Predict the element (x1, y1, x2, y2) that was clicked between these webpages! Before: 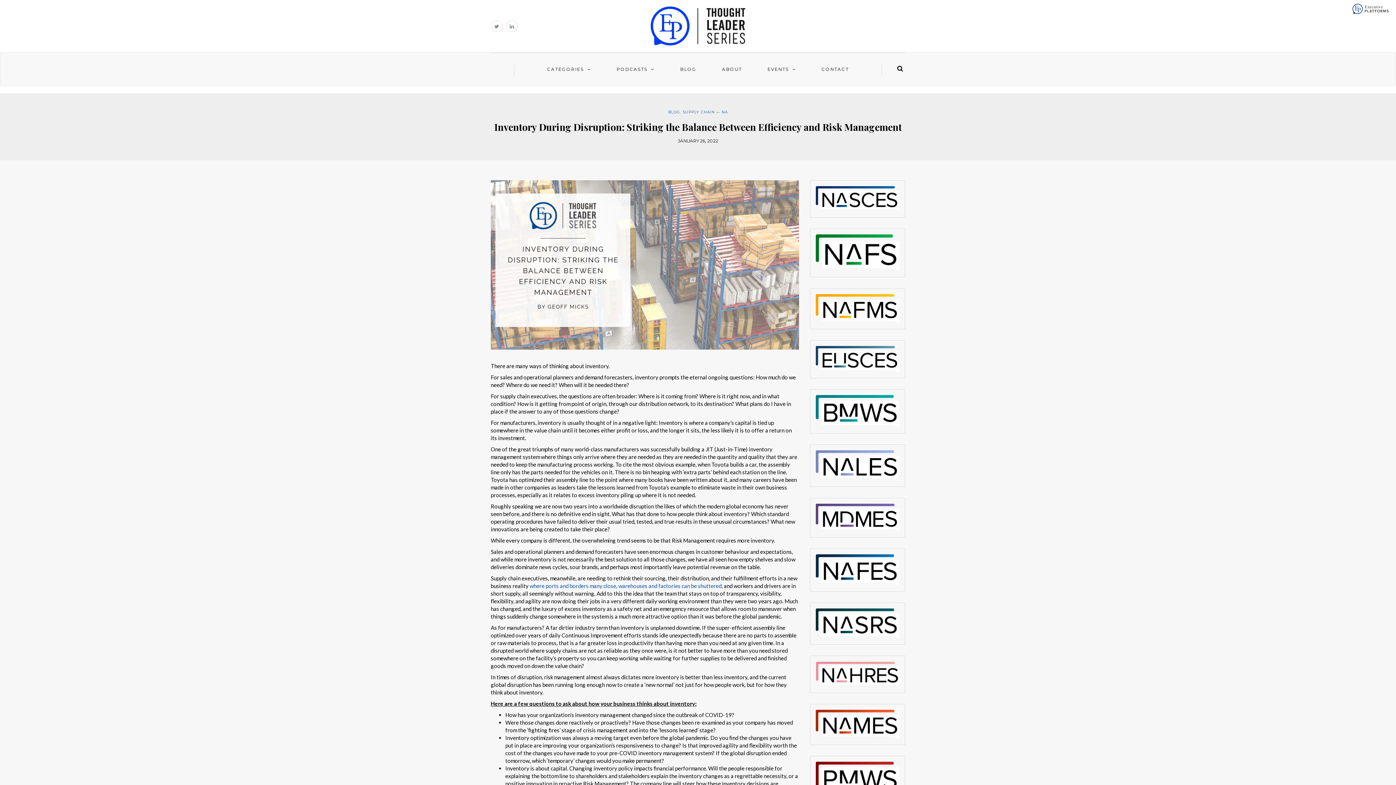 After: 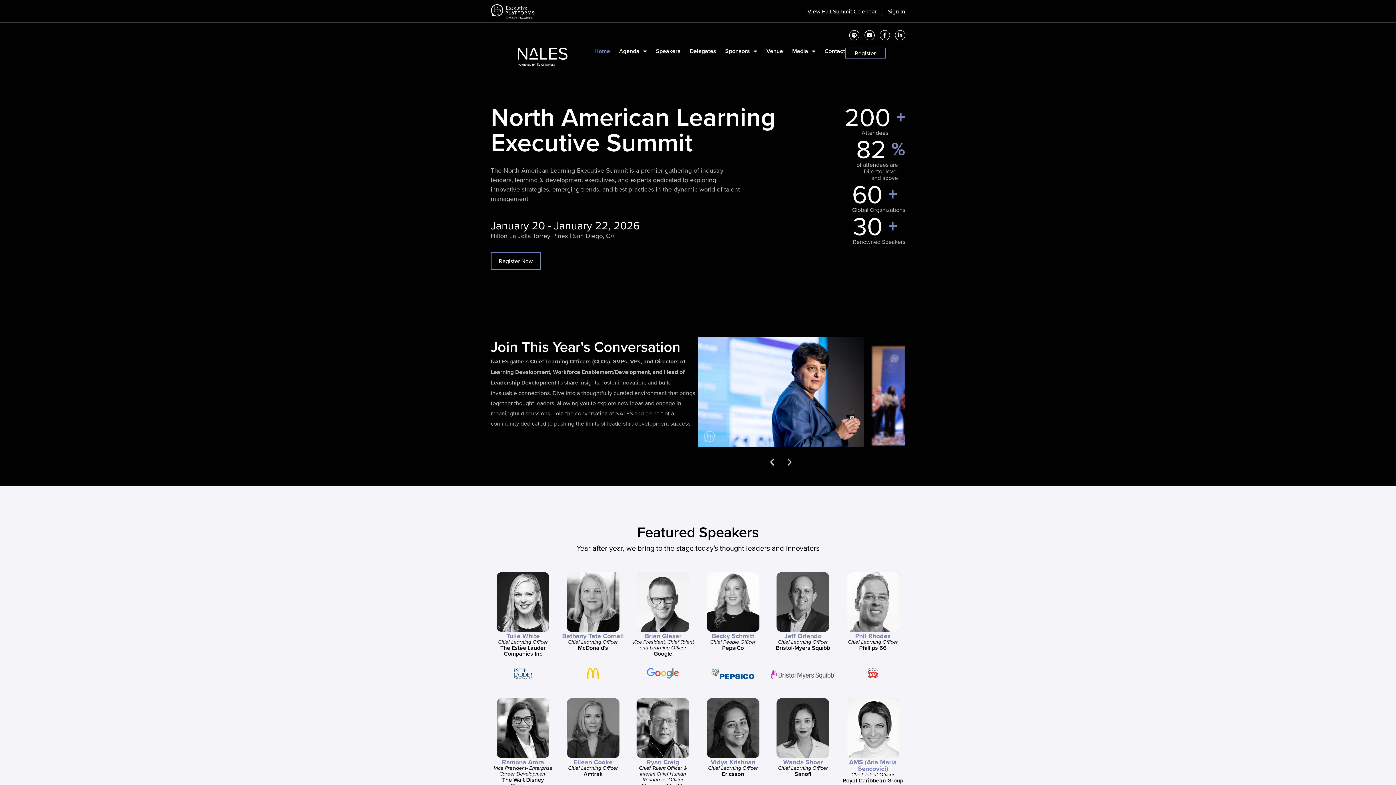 Action: bbox: (815, 461, 899, 468)